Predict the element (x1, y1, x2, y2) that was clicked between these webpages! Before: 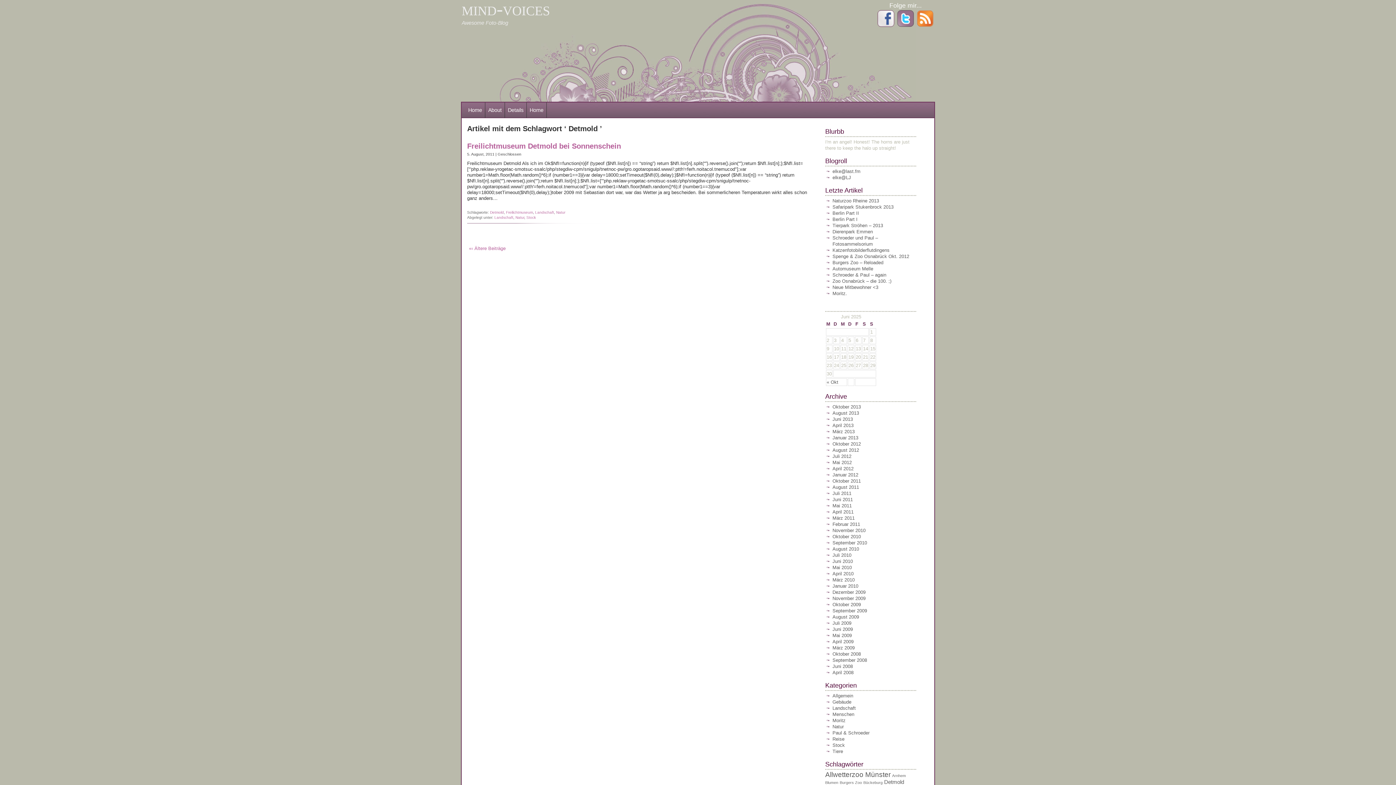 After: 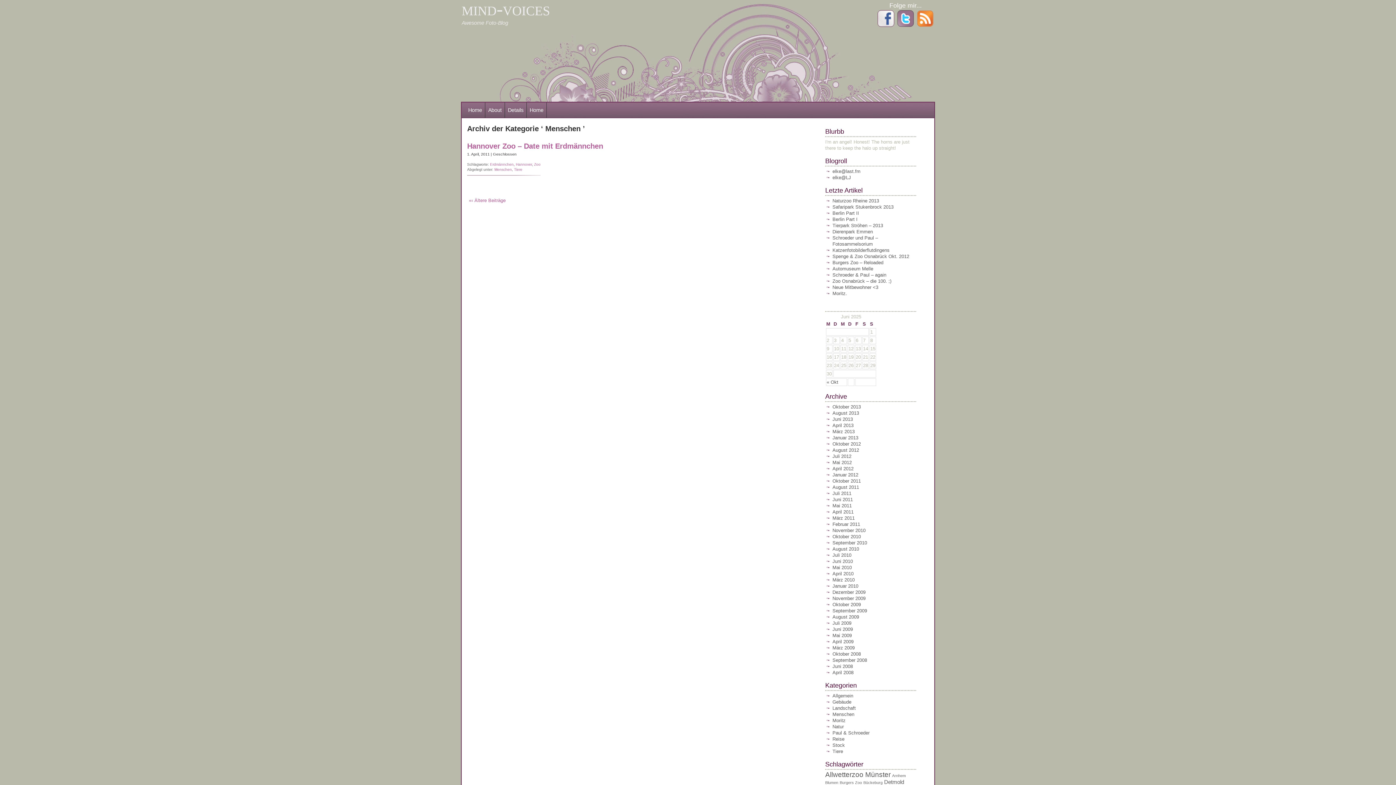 Action: bbox: (832, 712, 854, 717) label: Menschen